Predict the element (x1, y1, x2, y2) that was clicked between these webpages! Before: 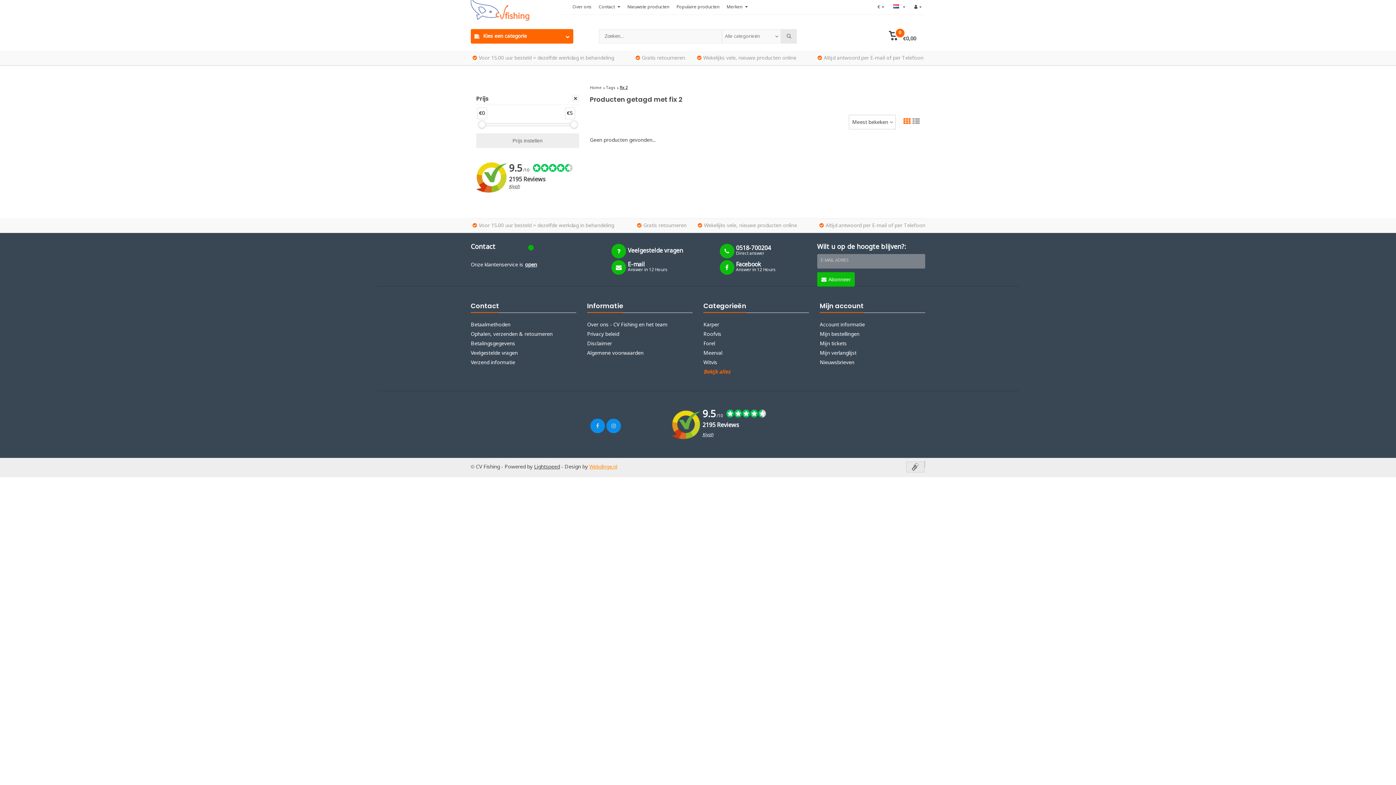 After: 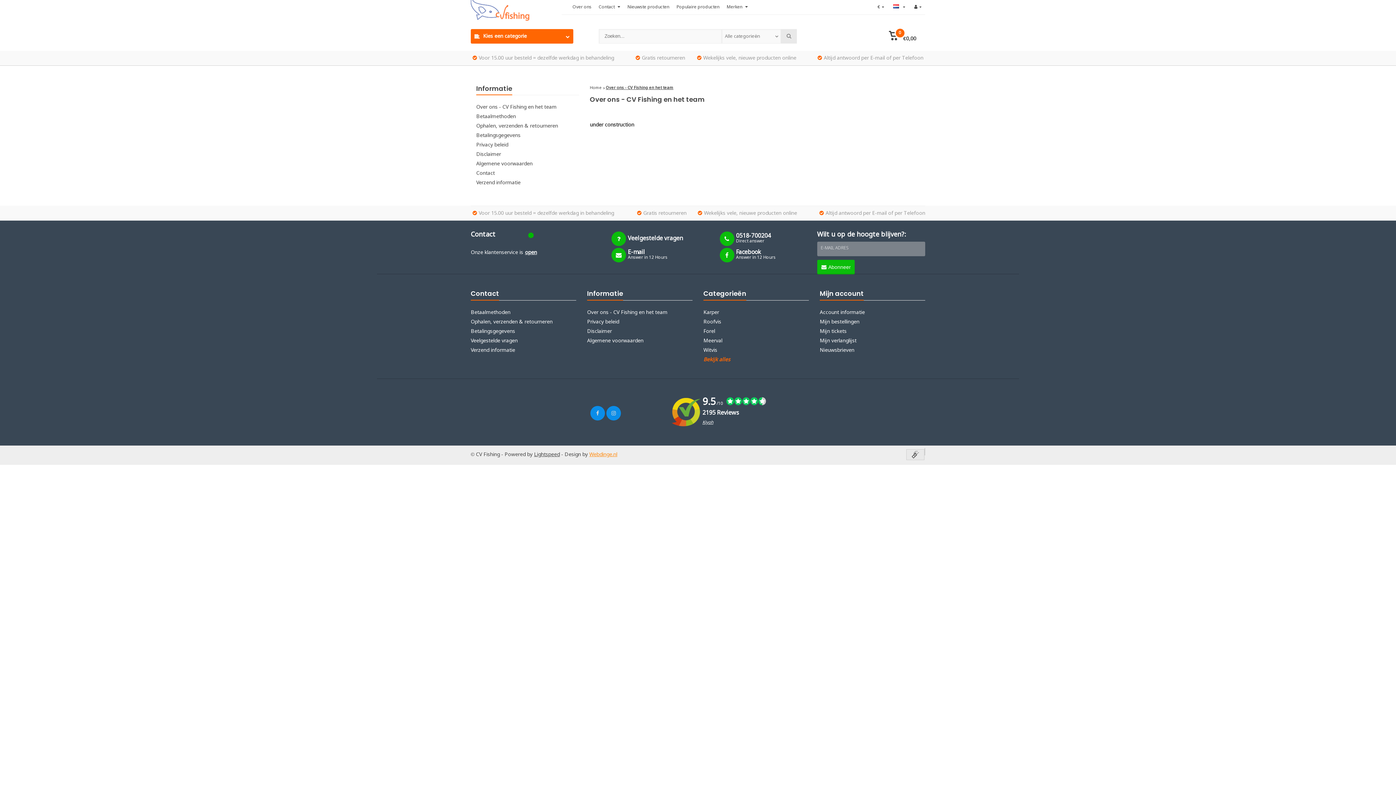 Action: label: Over ons bbox: (572, 4, 591, 10)